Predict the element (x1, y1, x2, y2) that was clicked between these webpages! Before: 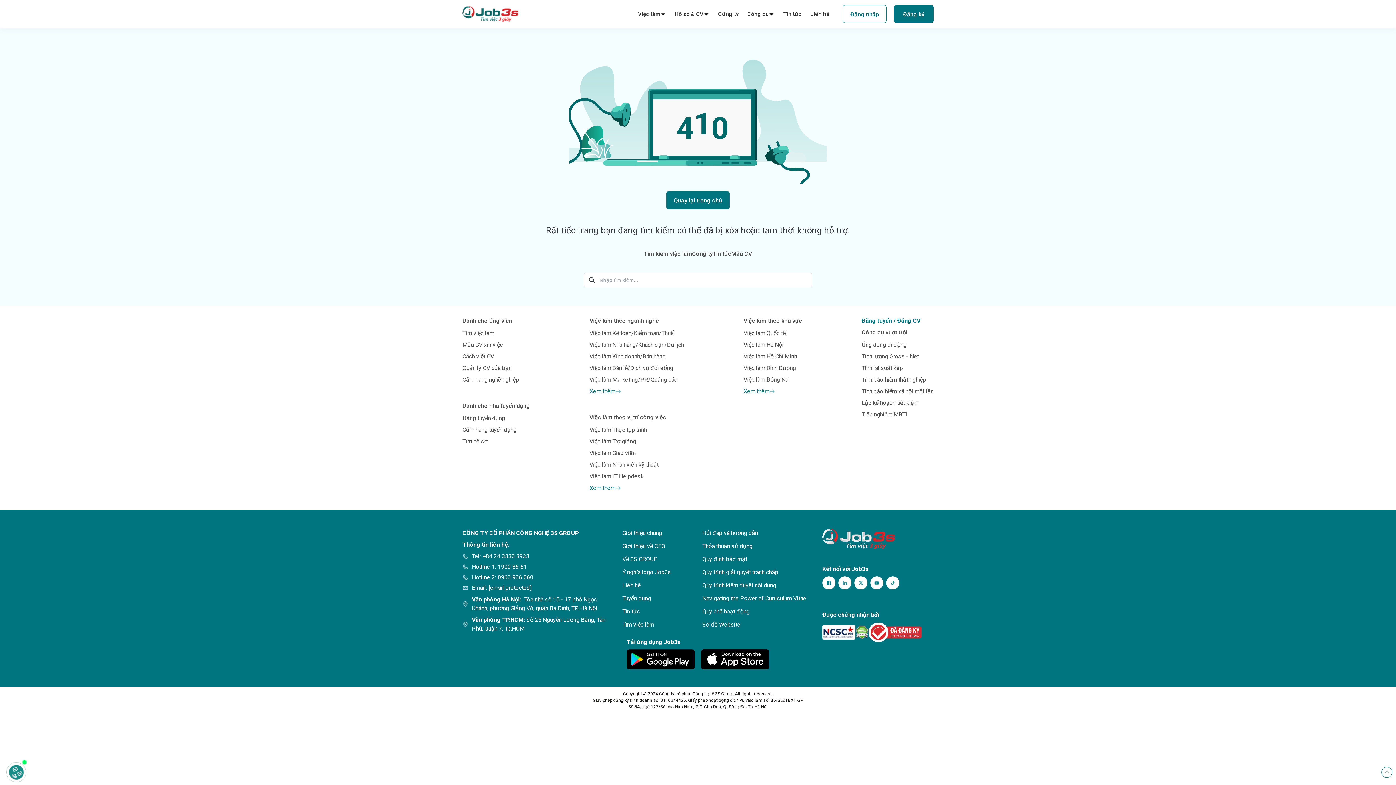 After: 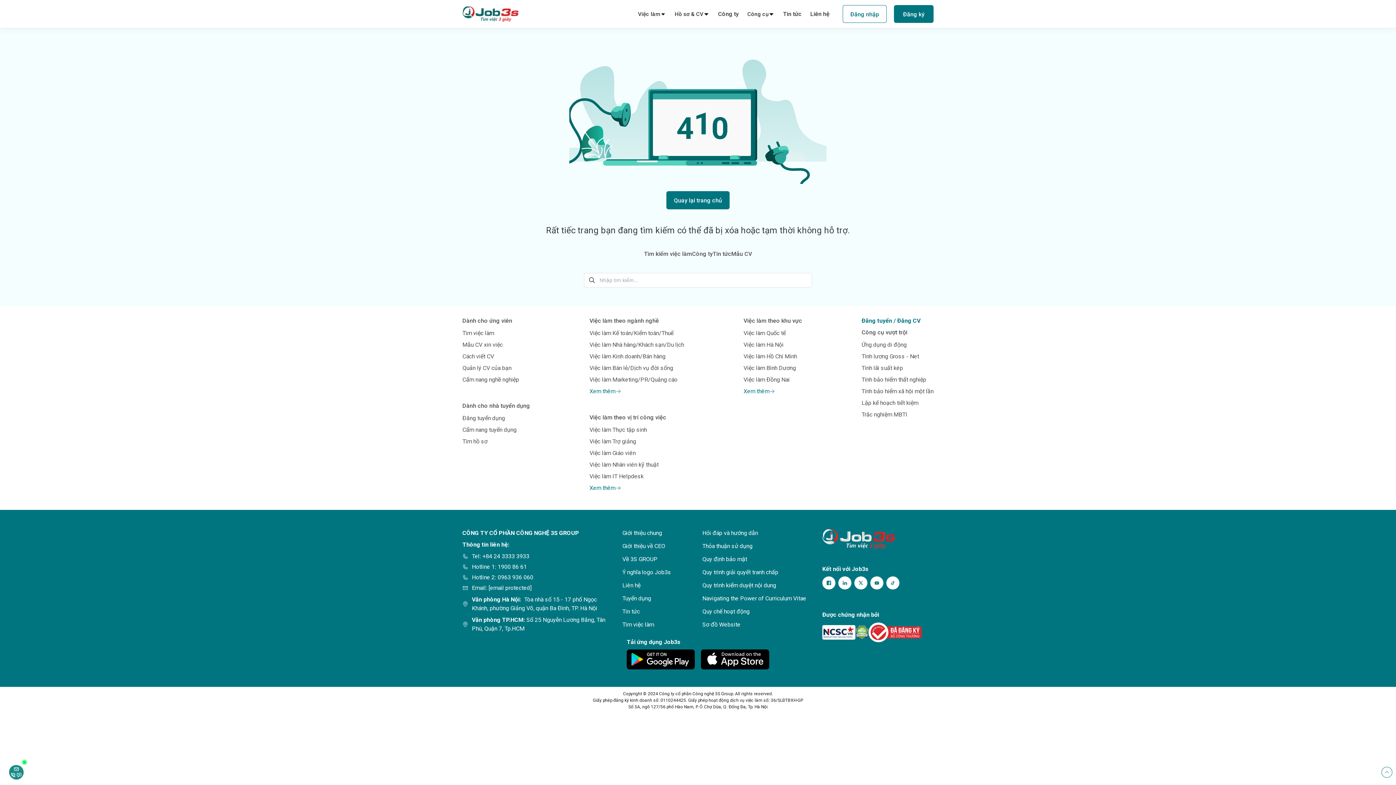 Action: bbox: (838, 576, 851, 589) label: linkedin